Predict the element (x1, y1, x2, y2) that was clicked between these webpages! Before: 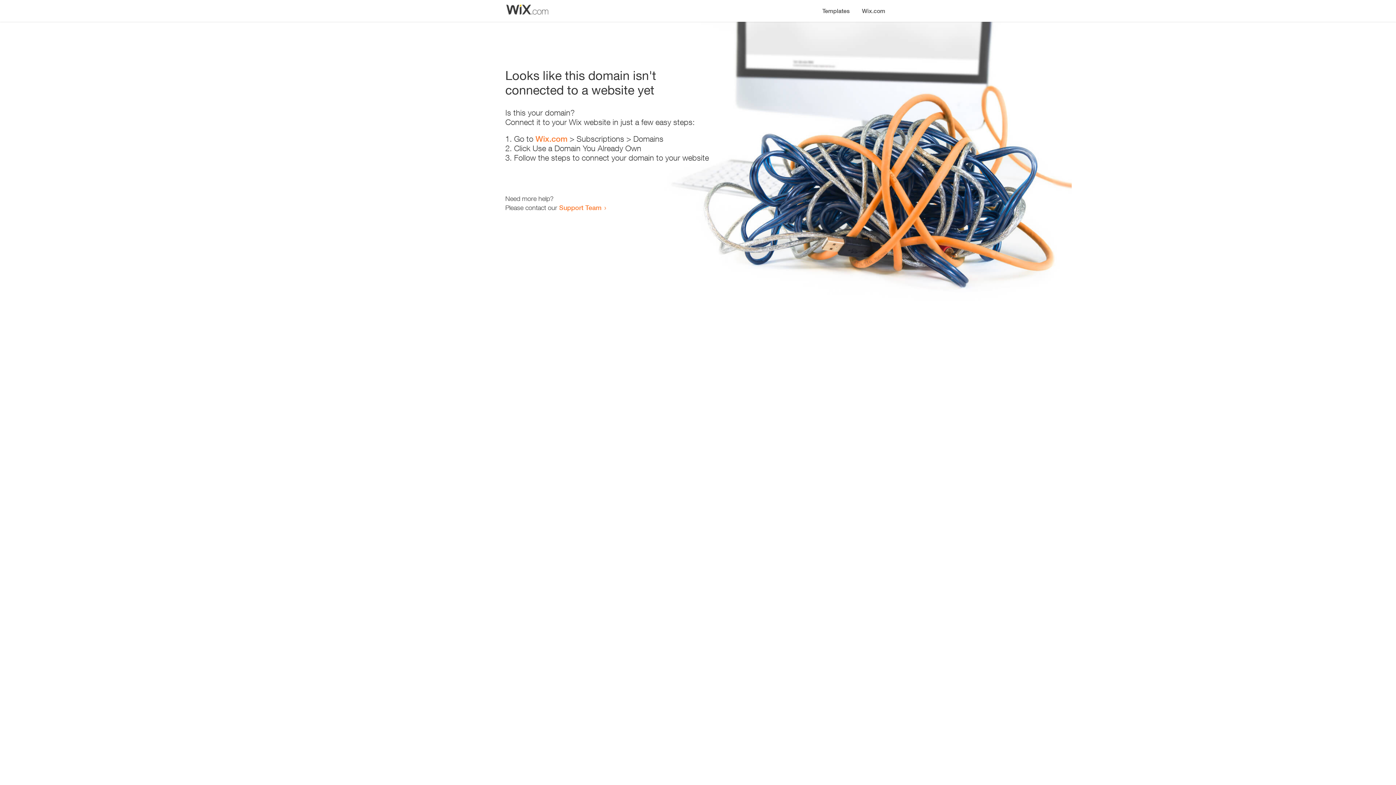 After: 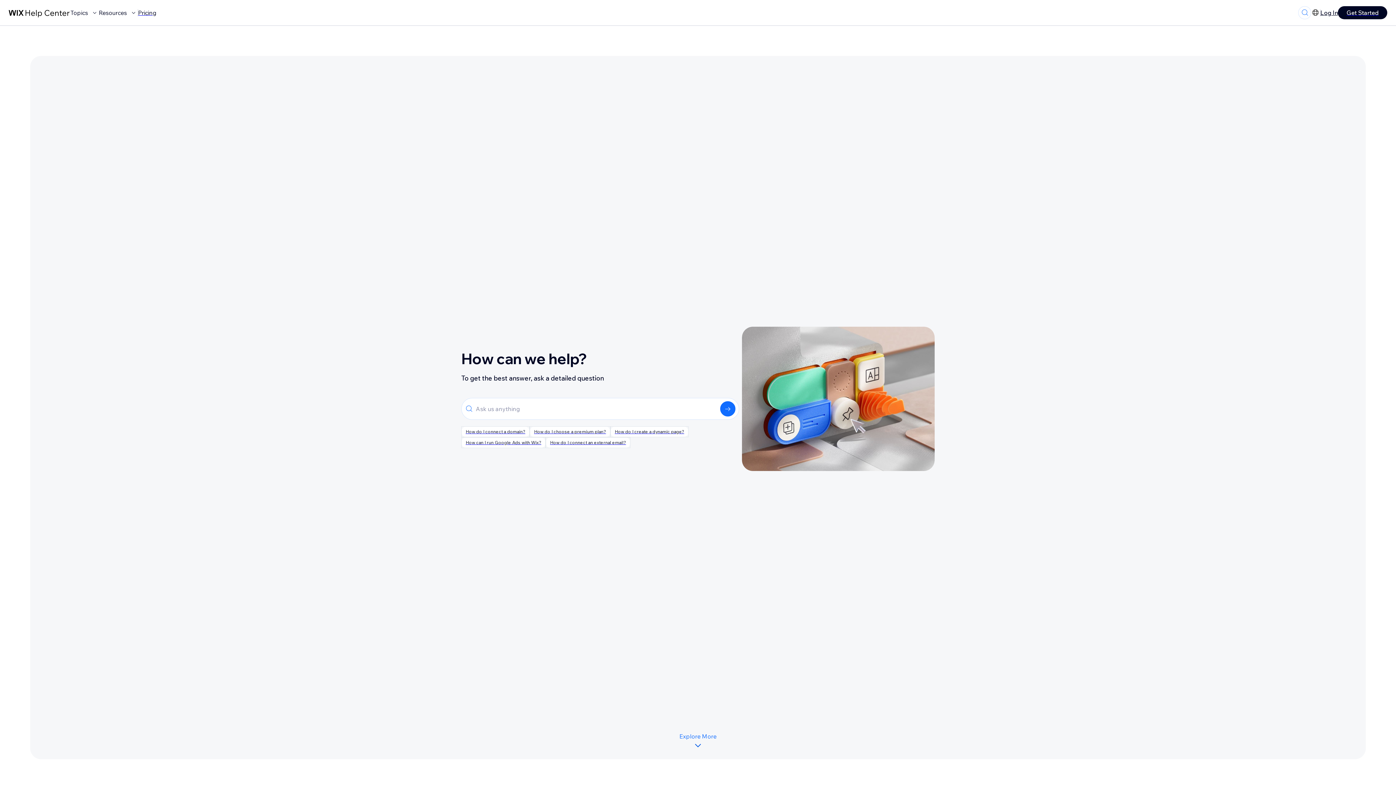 Action: label: Support Team bbox: (559, 203, 601, 211)